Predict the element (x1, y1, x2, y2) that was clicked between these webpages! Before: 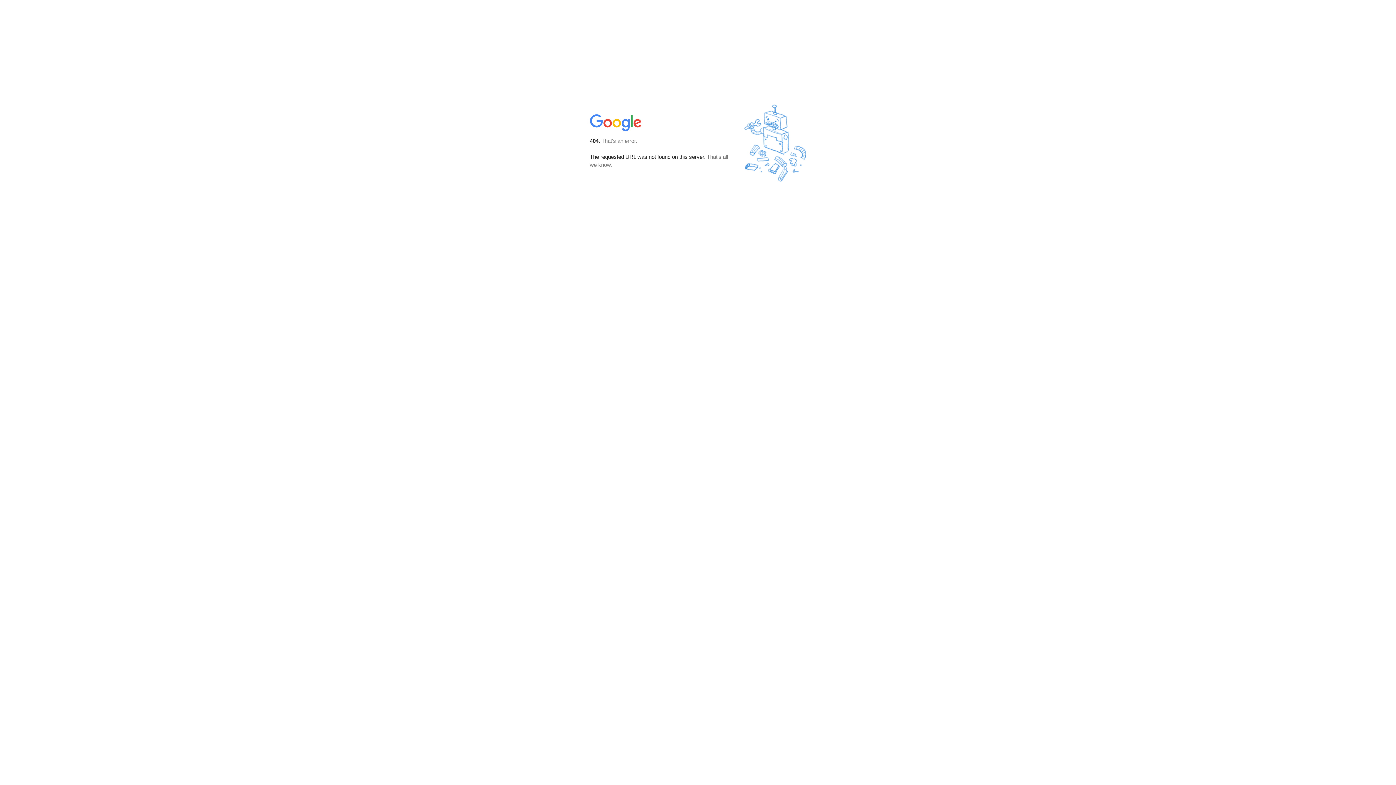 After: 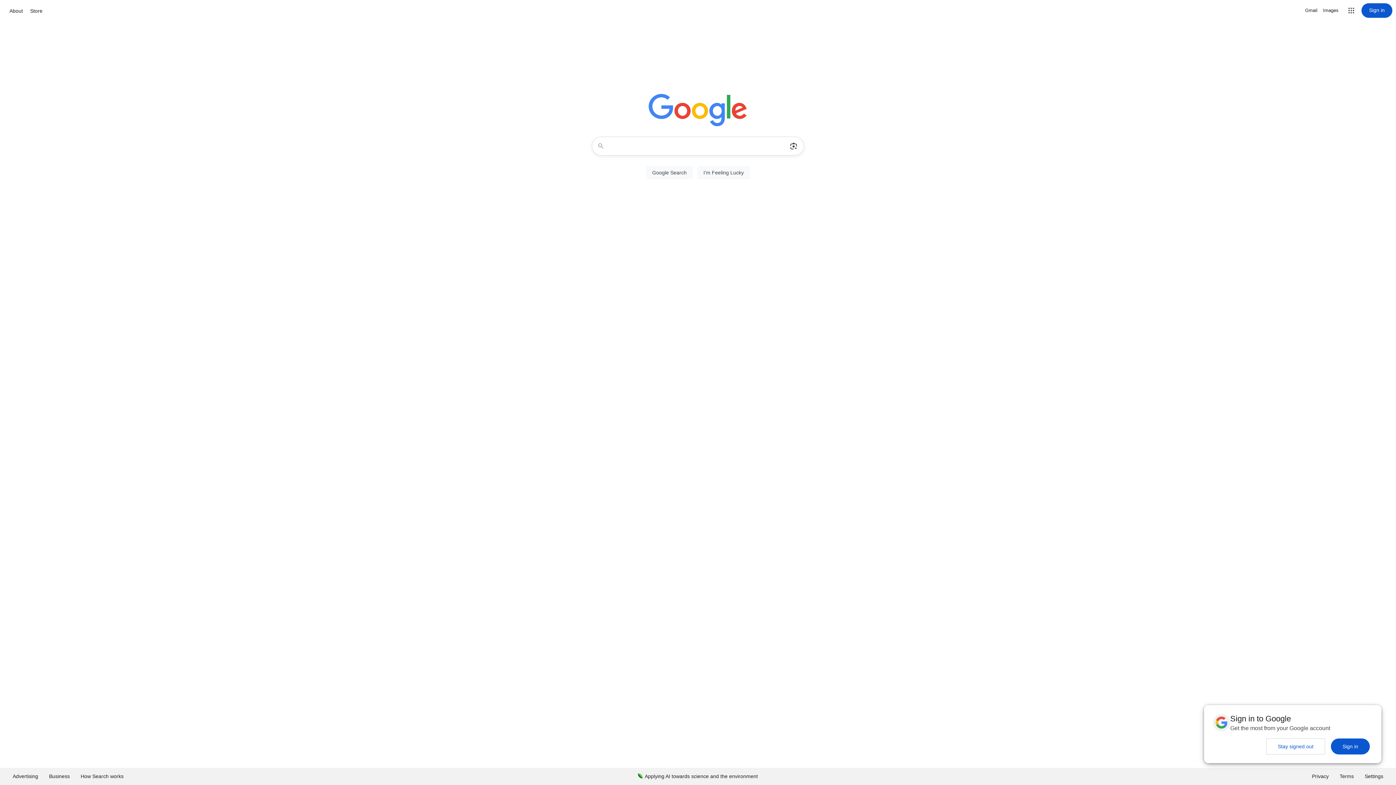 Action: bbox: (590, 127, 642, 134)